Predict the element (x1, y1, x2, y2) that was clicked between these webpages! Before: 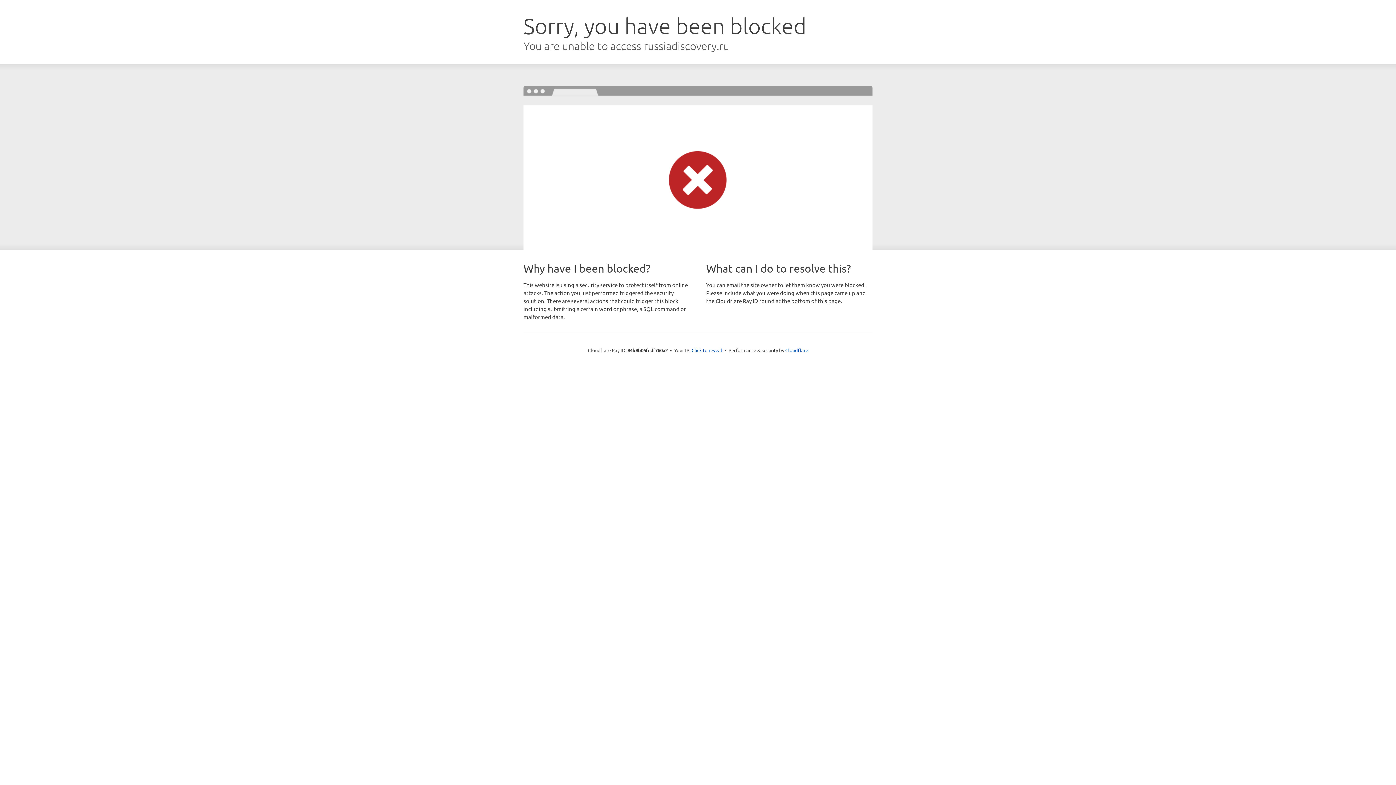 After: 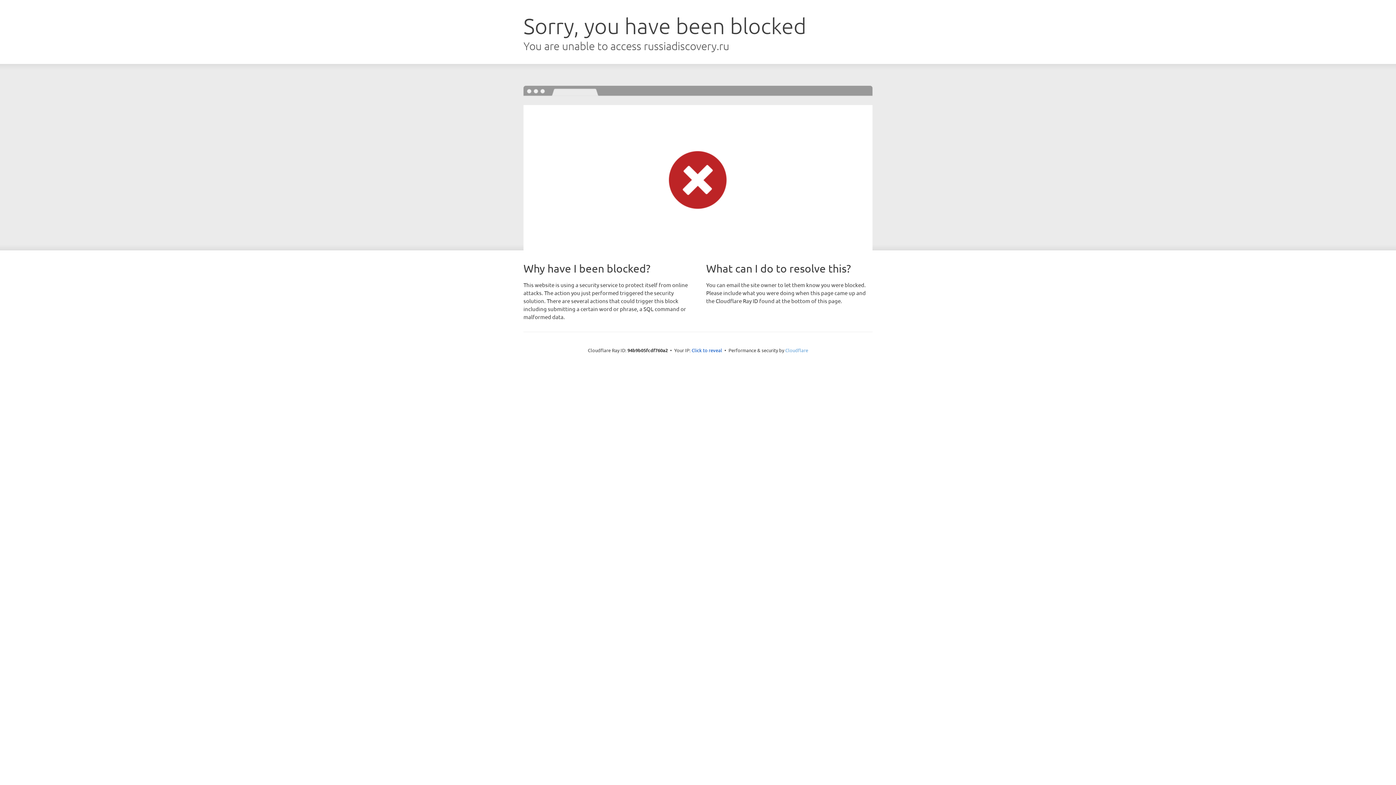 Action: bbox: (785, 347, 808, 353) label: Cloudflare